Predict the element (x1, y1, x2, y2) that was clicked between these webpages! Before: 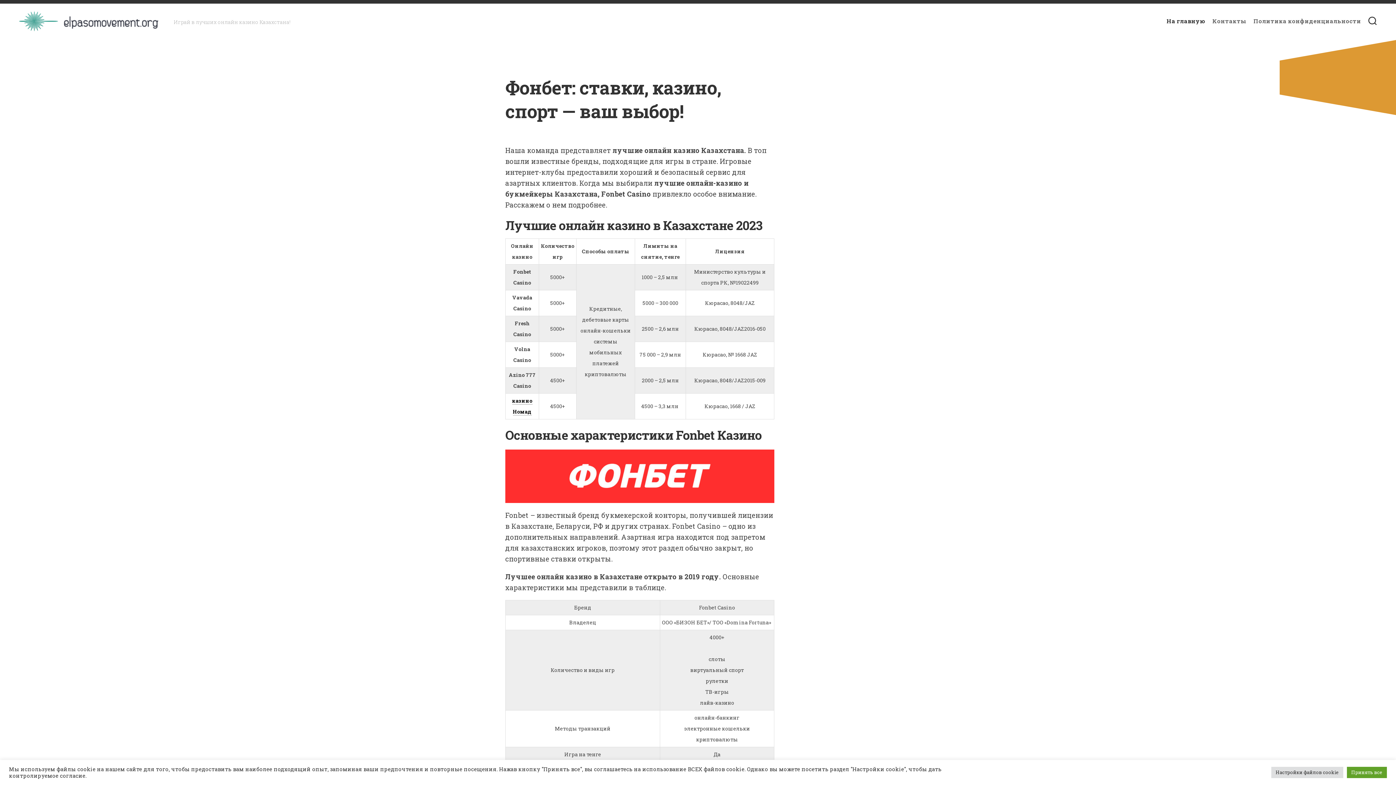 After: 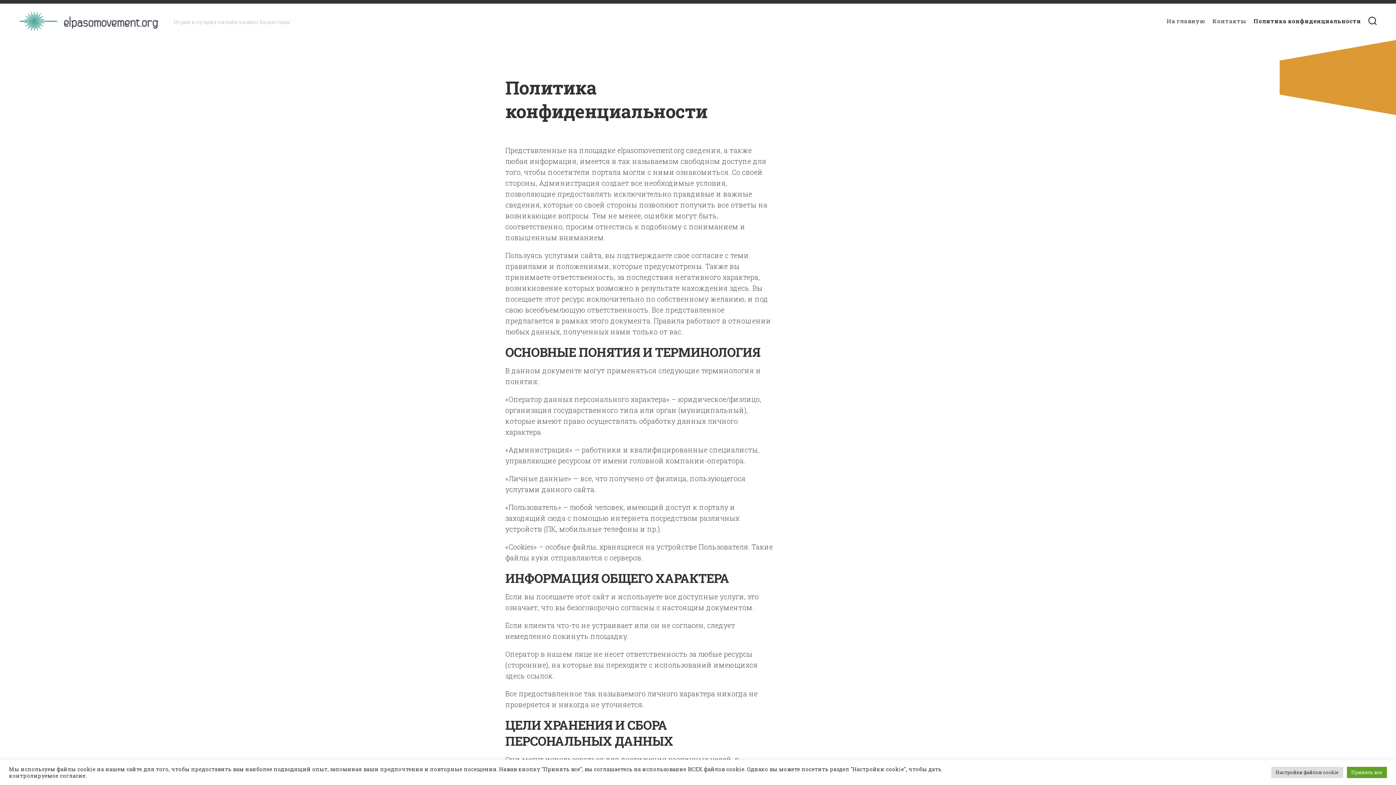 Action: bbox: (1253, 17, 1361, 24) label: Политика конфиденциальности